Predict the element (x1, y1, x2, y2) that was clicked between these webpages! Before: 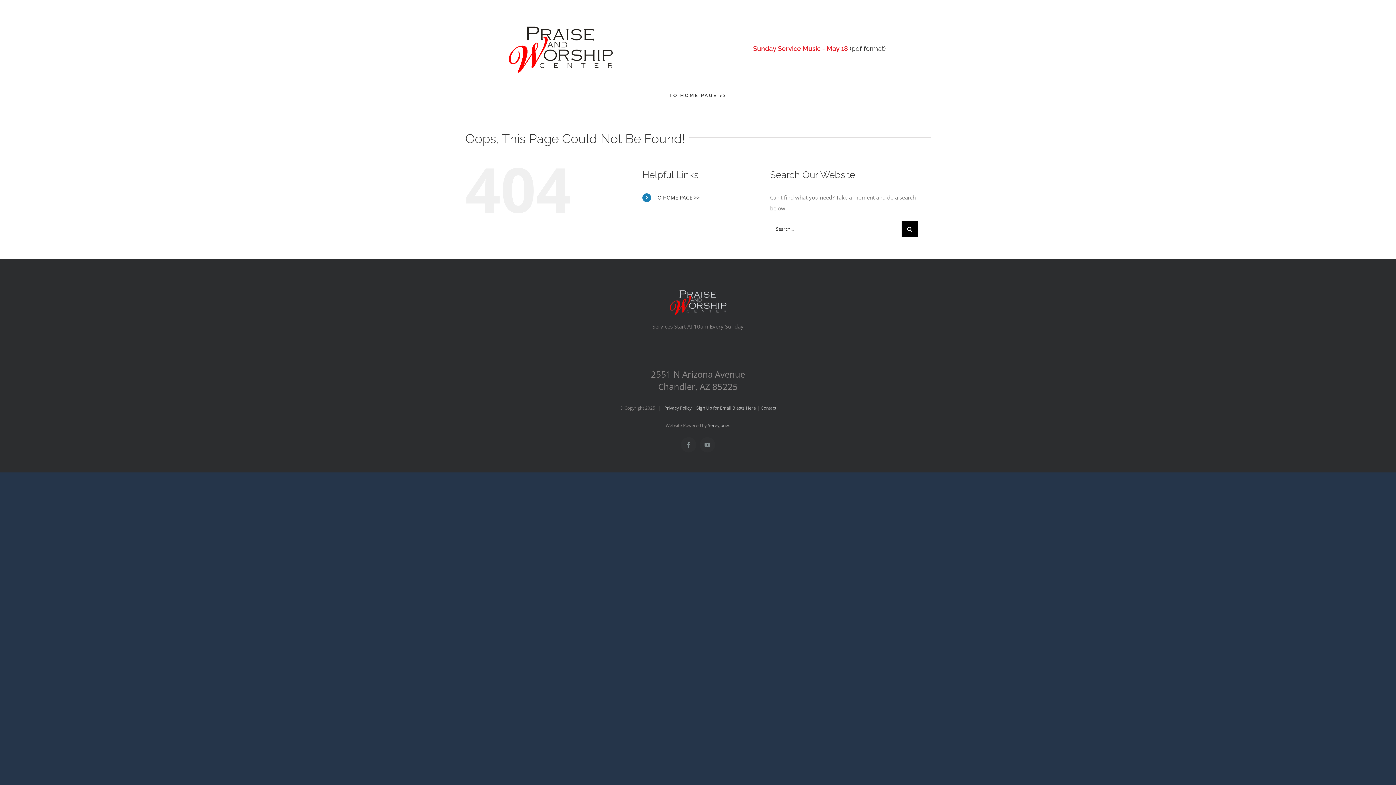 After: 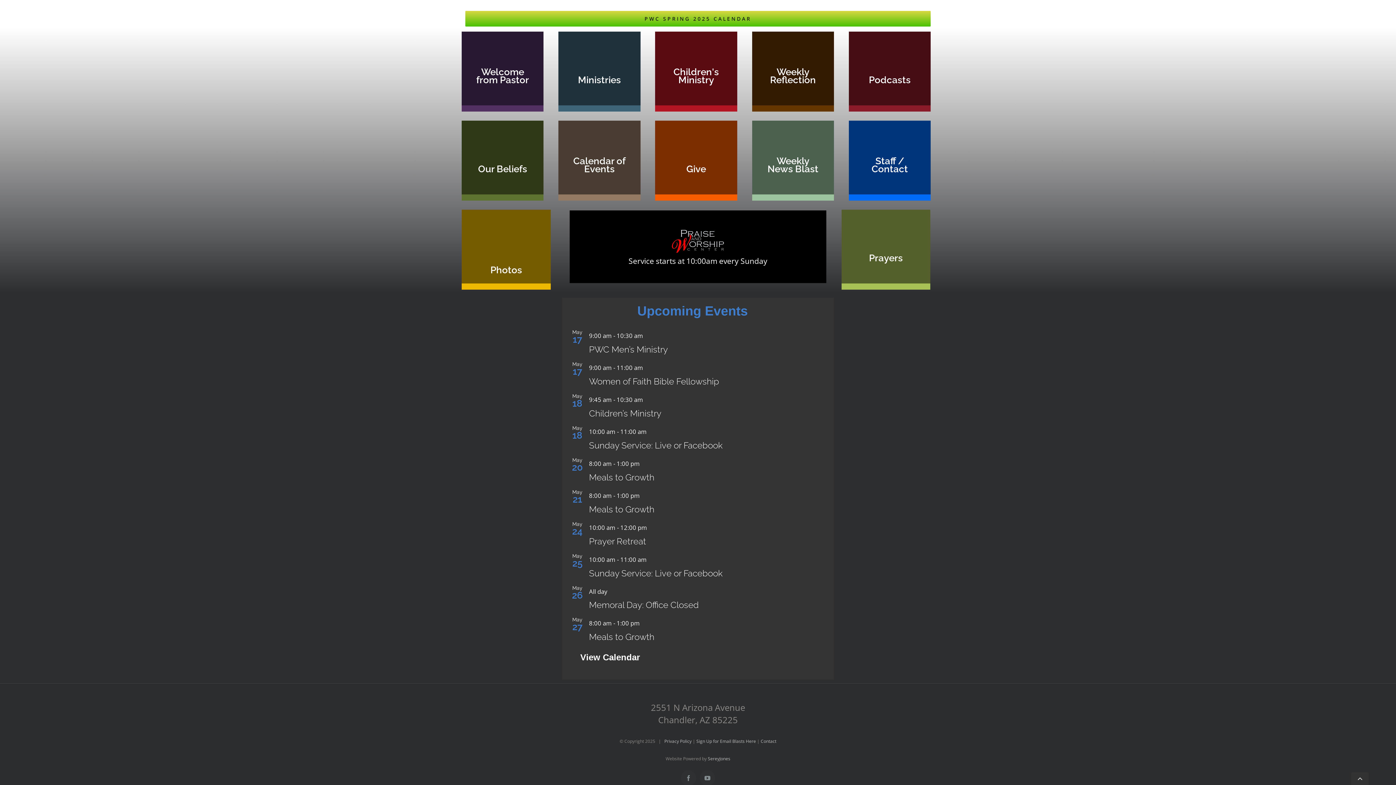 Action: bbox: (654, 194, 699, 201) label: TO HOME PAGE >>